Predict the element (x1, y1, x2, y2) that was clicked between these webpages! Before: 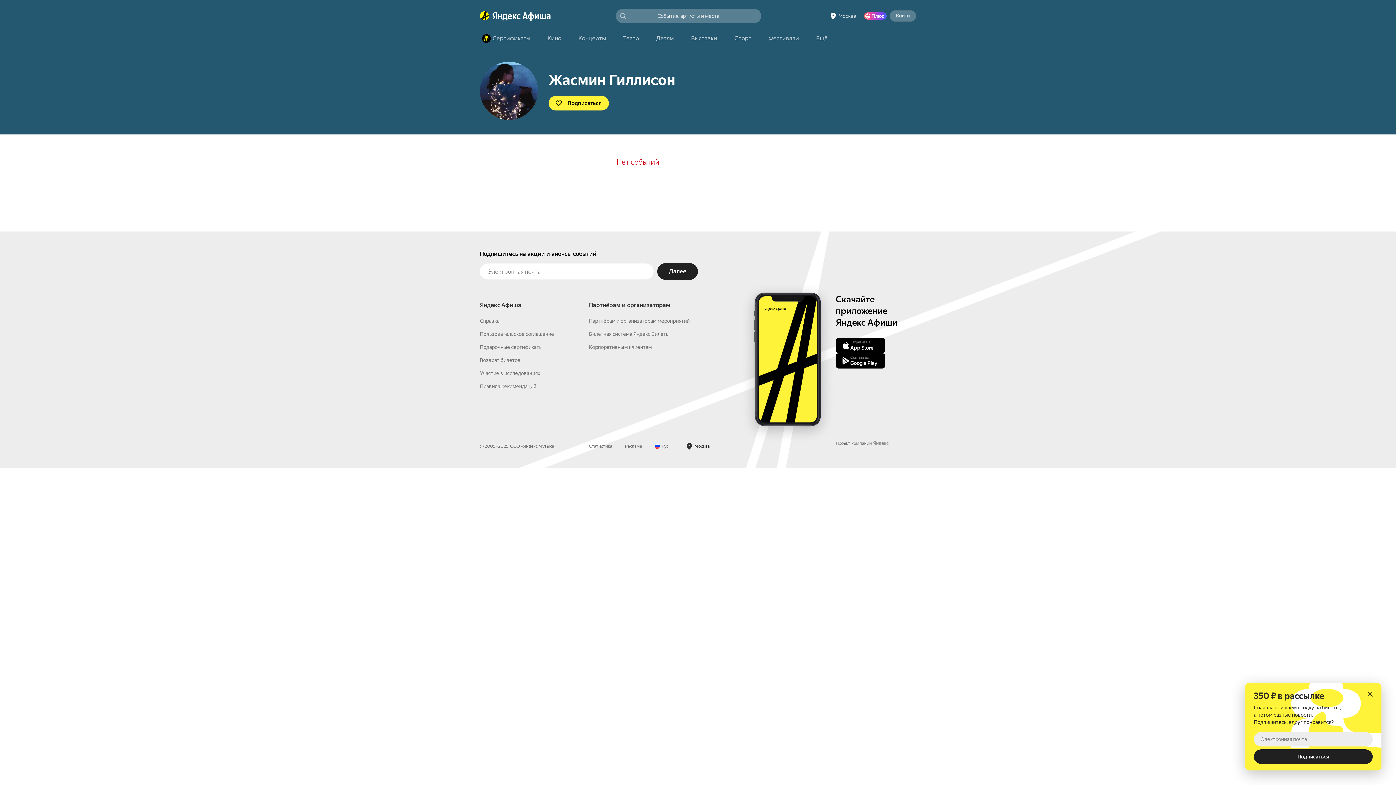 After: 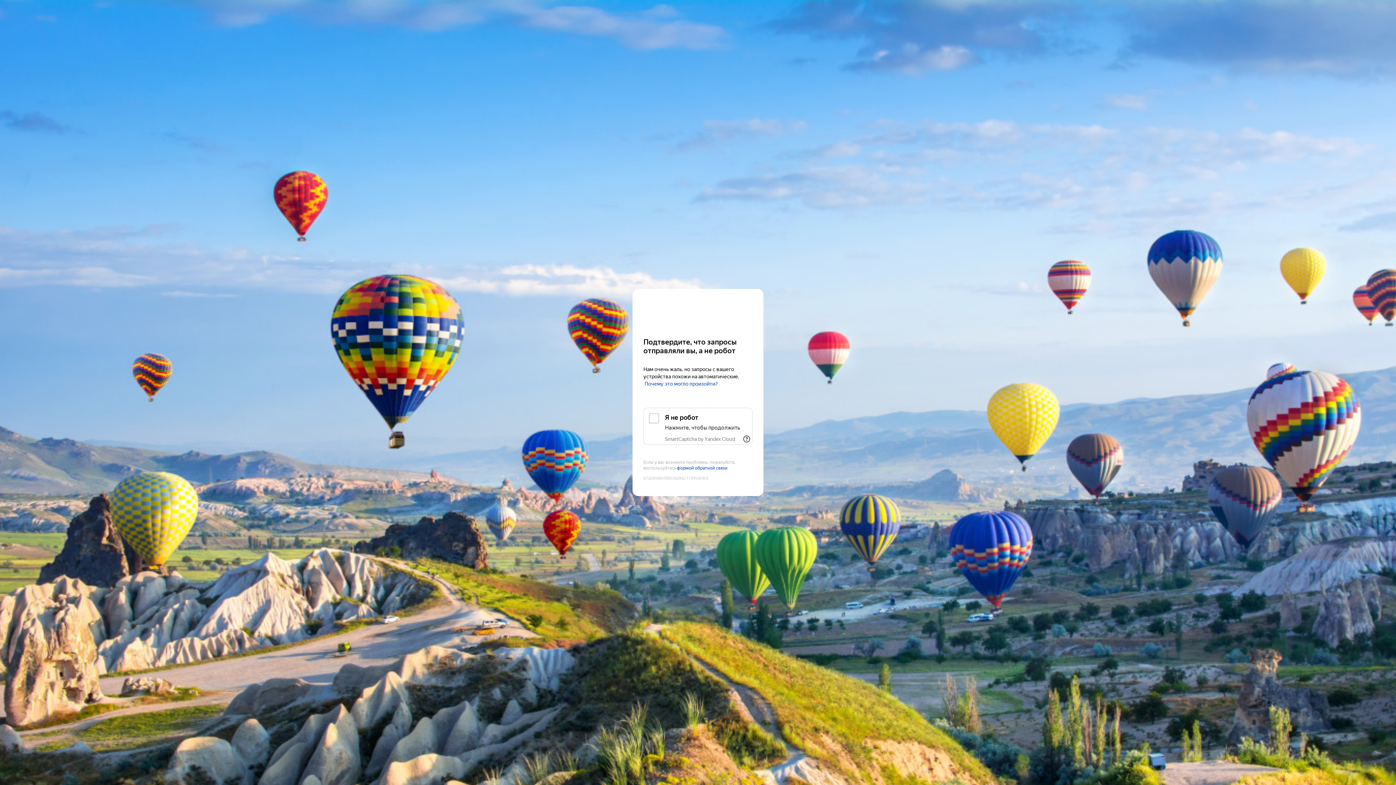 Action: label: Подарочные сертификаты bbox: (480, 435, 542, 441)